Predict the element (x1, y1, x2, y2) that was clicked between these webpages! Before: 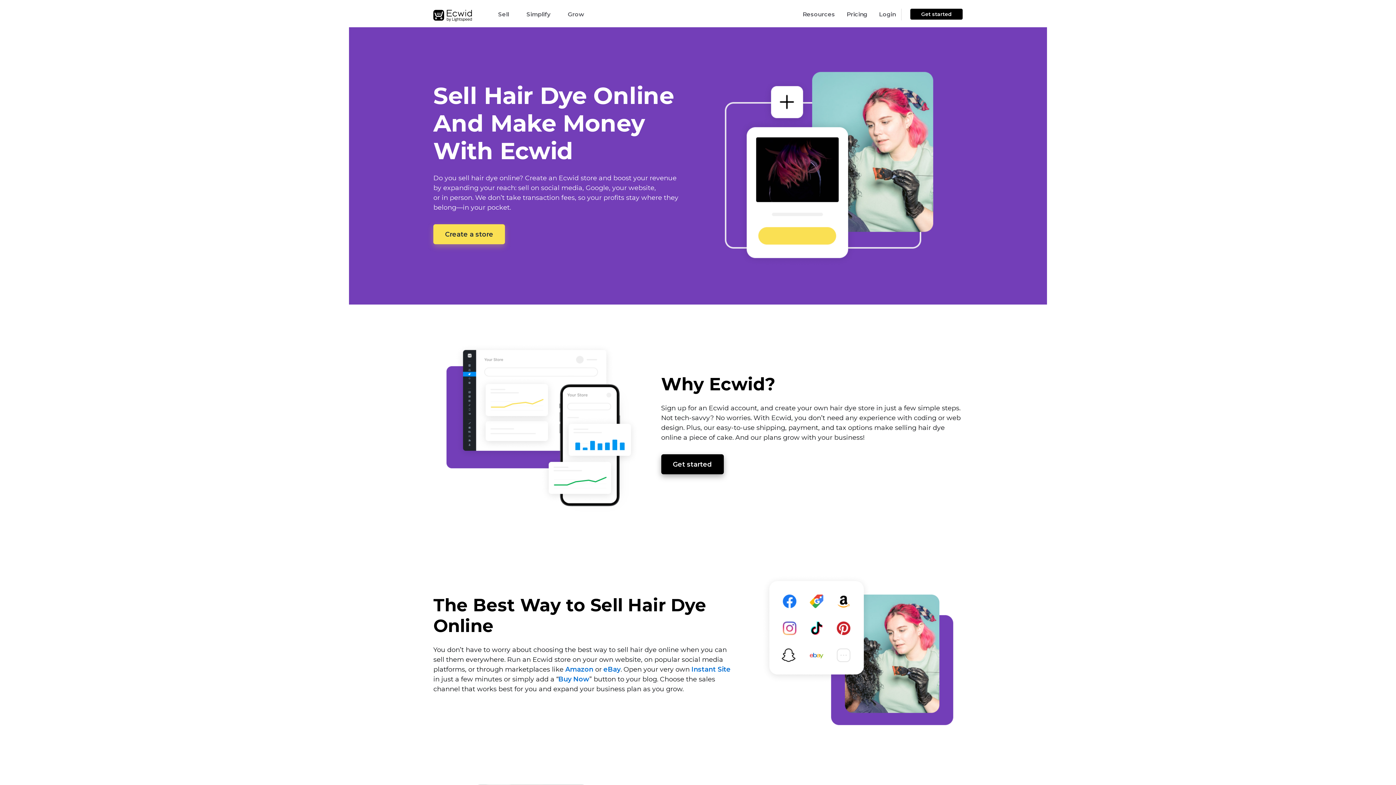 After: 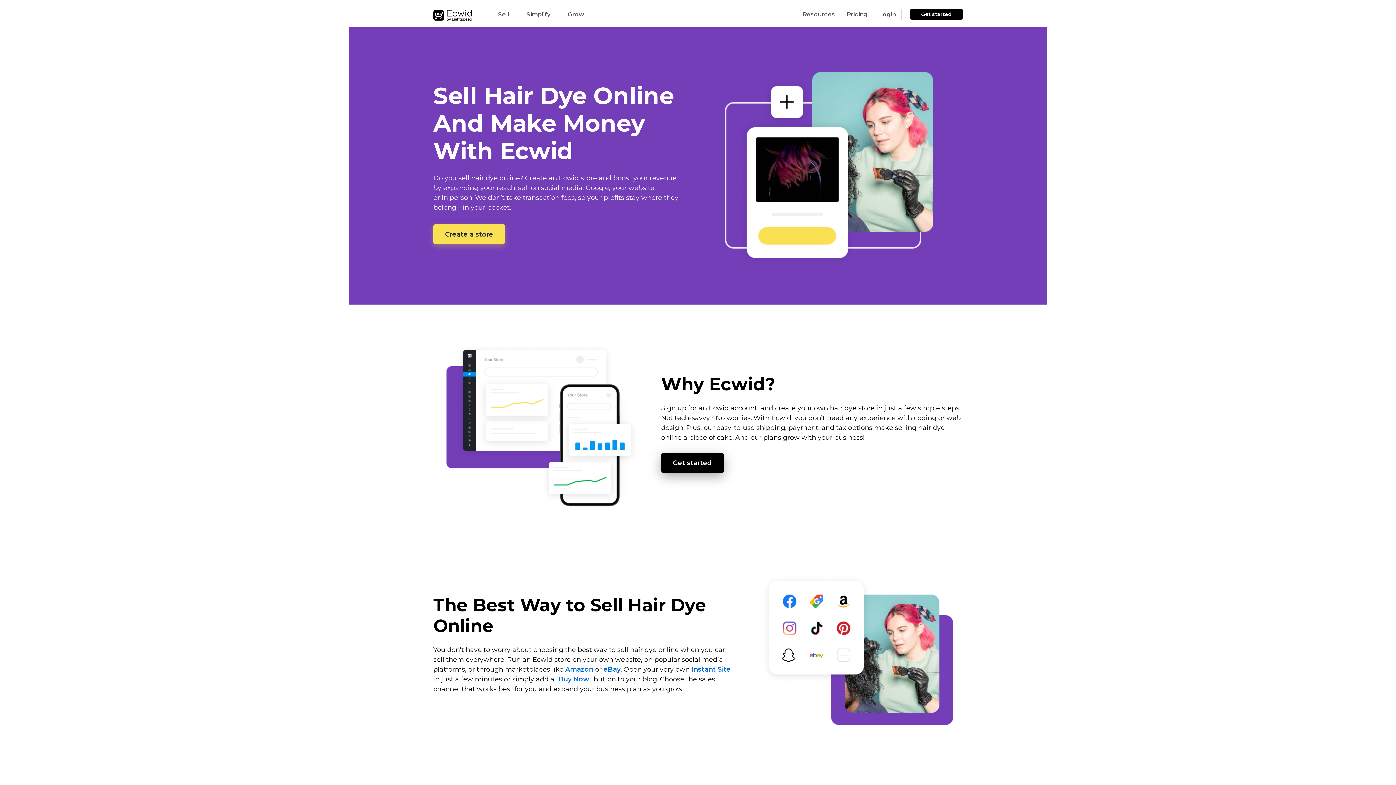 Action: label: Get started bbox: (661, 454, 723, 474)